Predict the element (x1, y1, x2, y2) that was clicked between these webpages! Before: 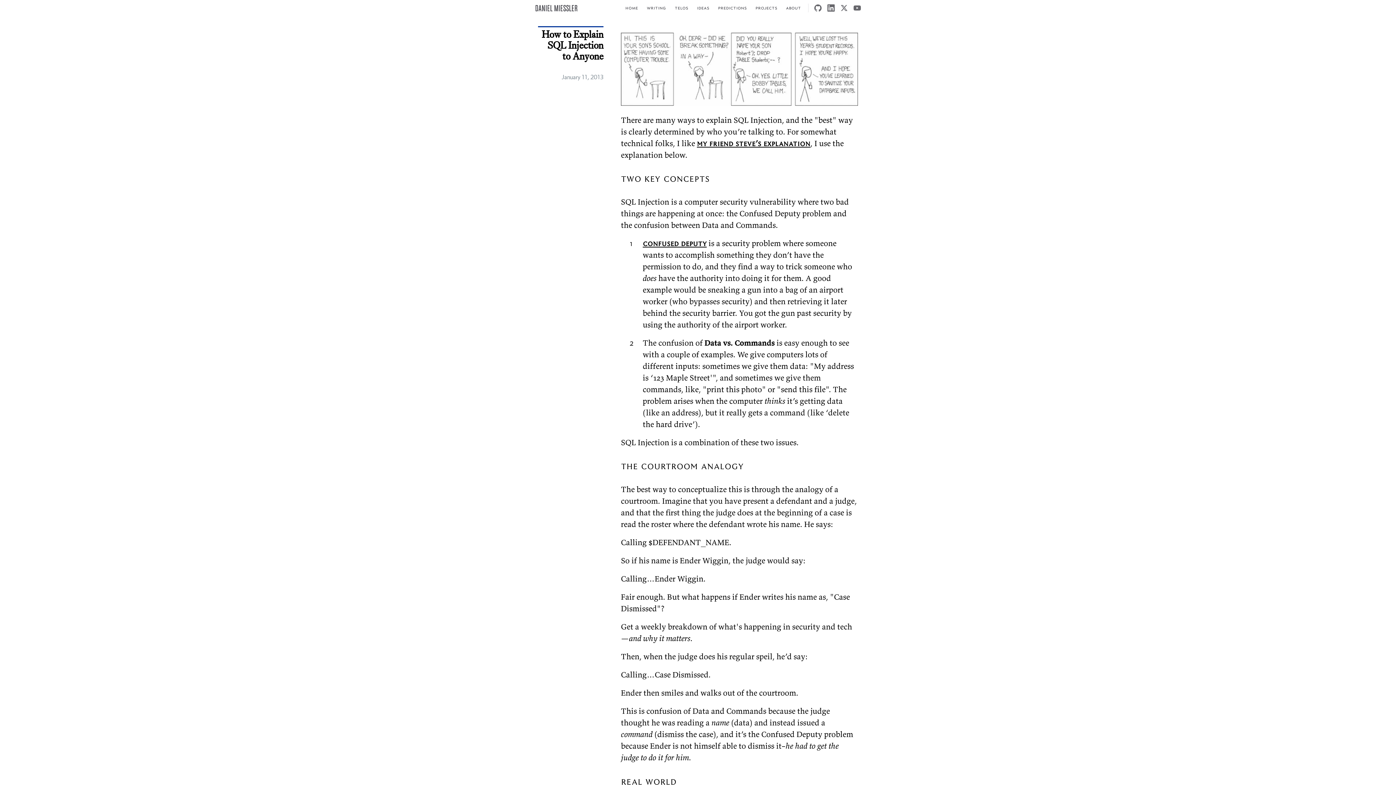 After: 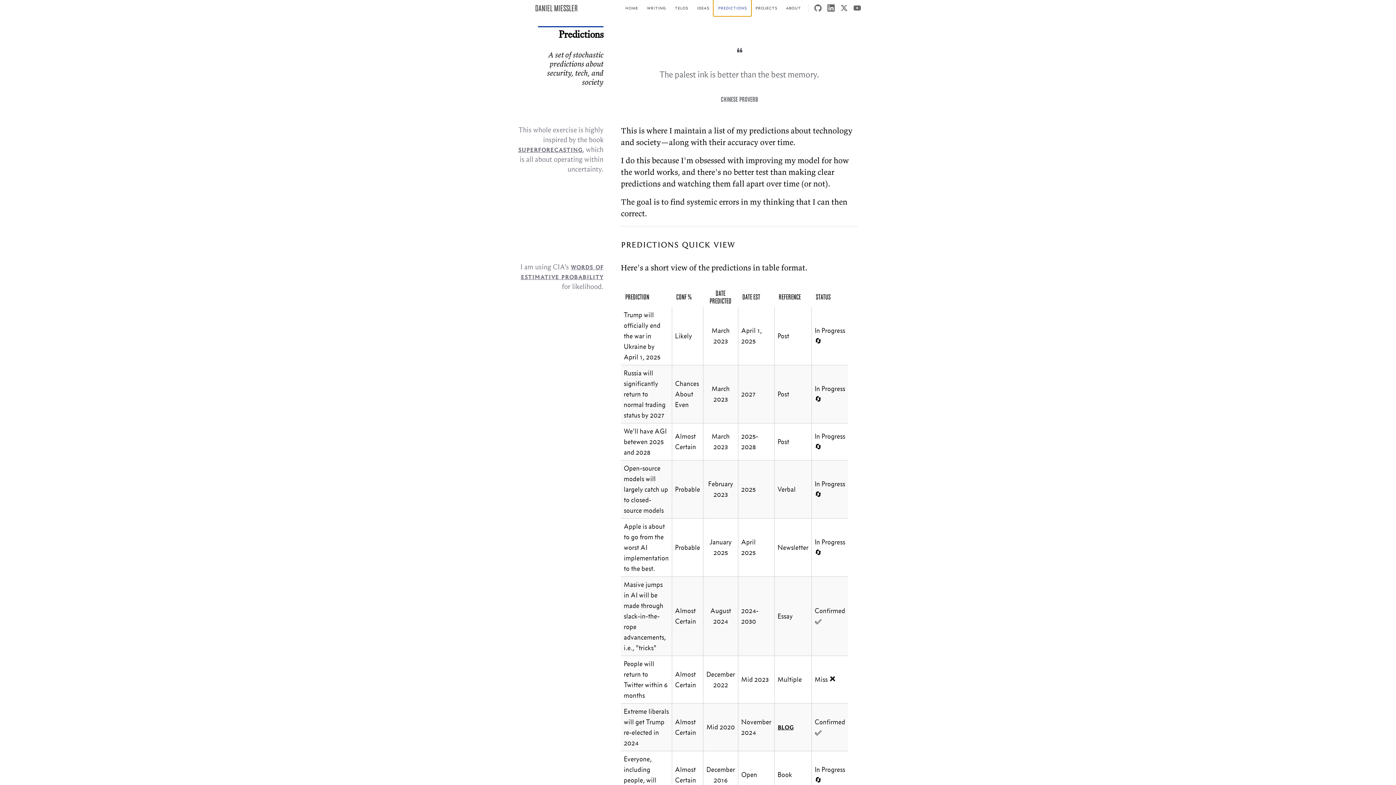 Action: label: predictions bbox: (713, 0, 751, 16)